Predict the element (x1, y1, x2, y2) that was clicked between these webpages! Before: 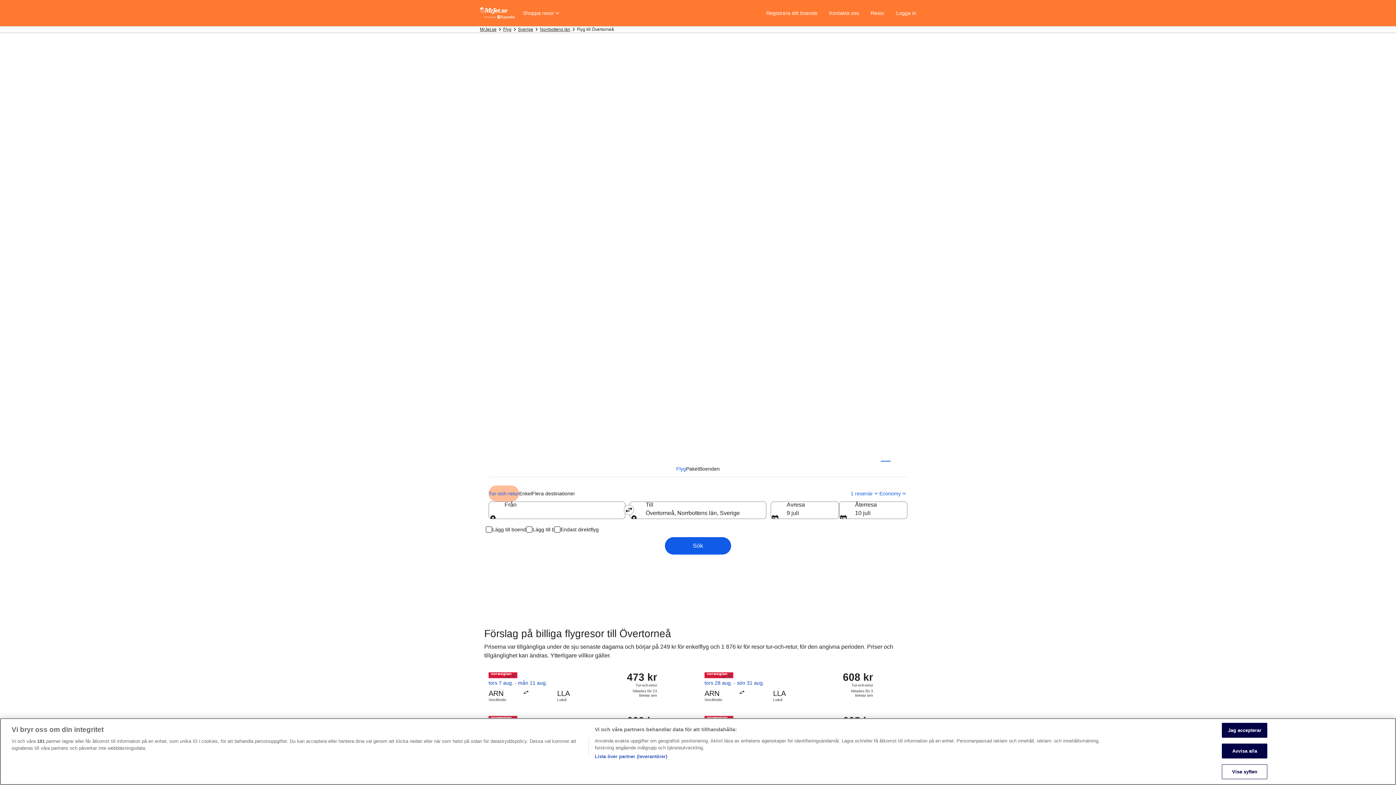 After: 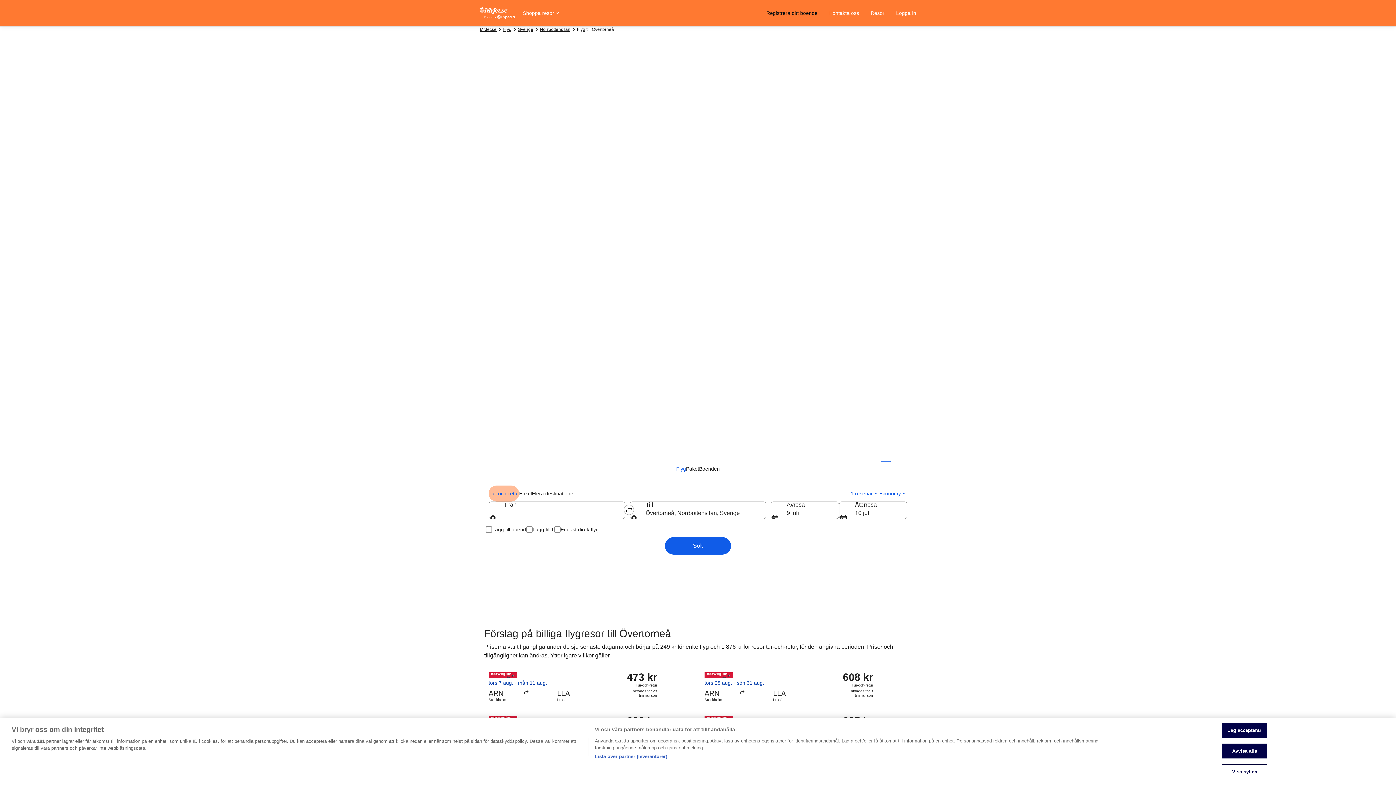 Action: label: Registrera ditt boende bbox: (760, 6, 823, 19)